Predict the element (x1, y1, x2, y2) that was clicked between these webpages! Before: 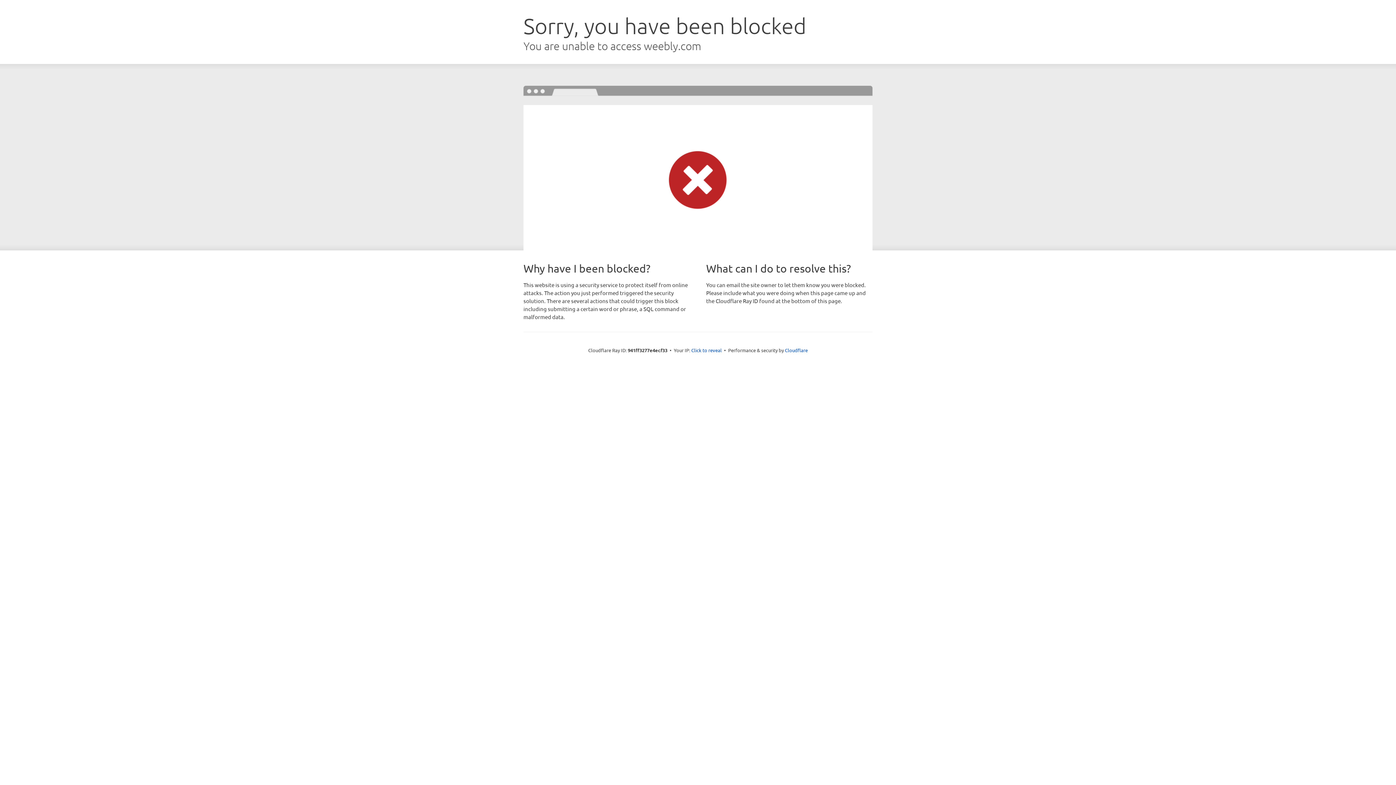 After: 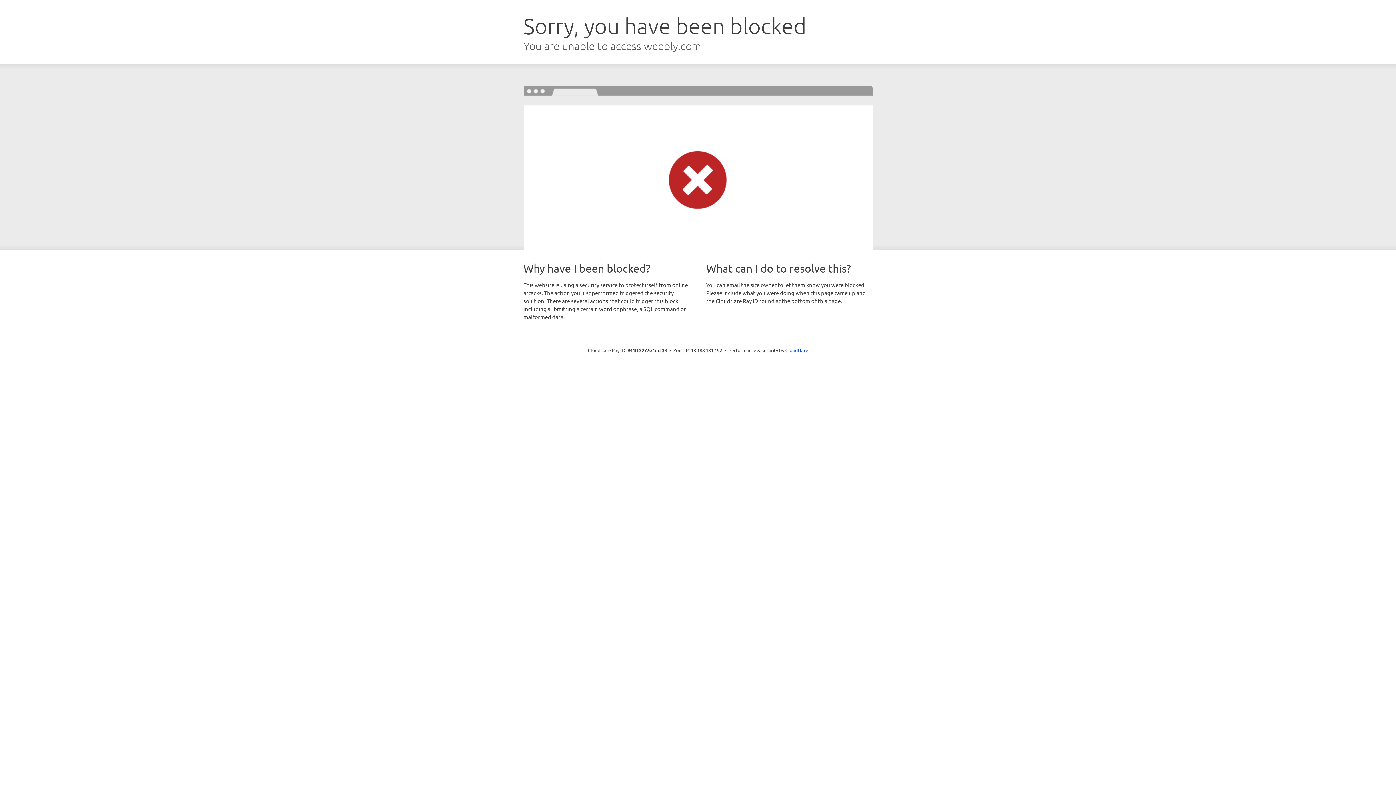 Action: label: Click to reveal bbox: (691, 346, 722, 353)